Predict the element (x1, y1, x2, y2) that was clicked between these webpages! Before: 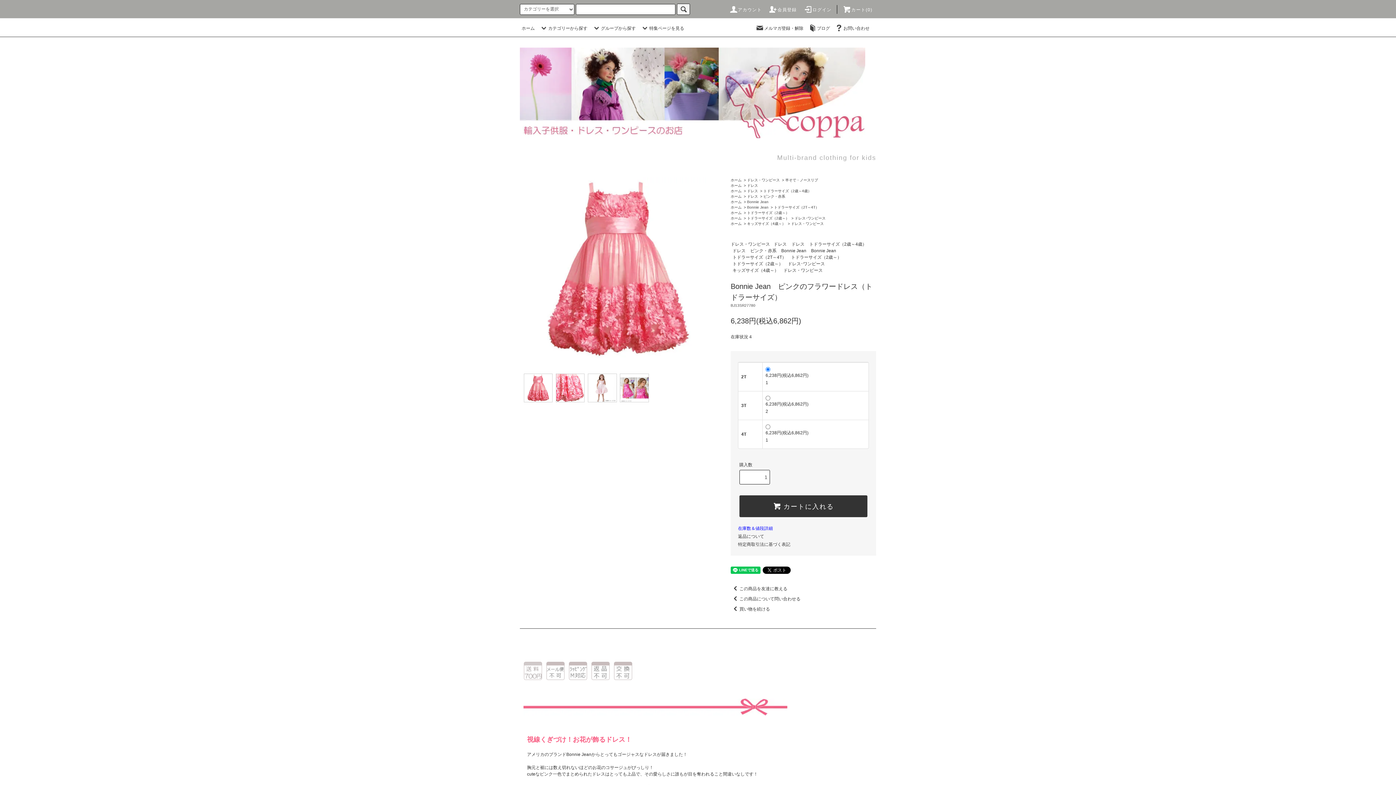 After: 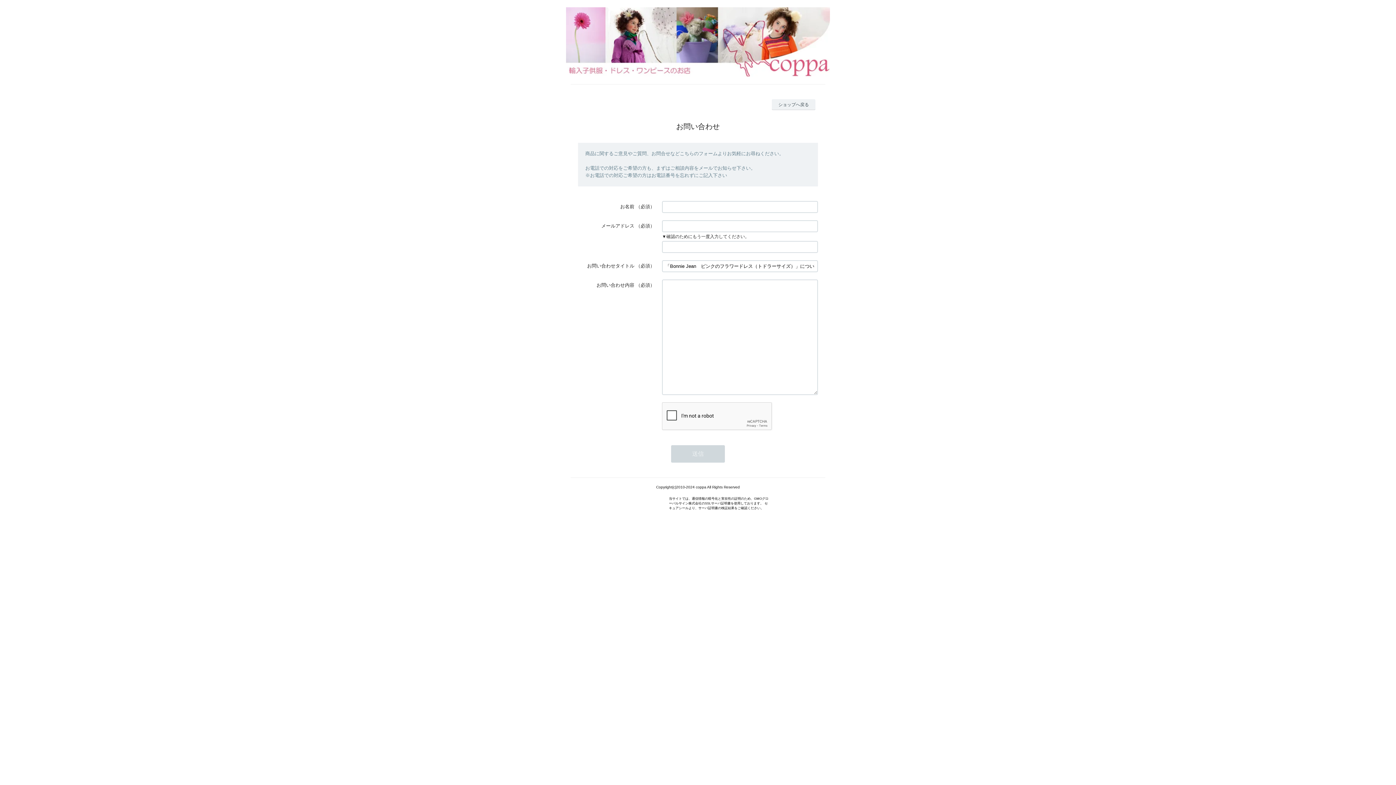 Action: bbox: (730, 596, 800, 601) label: この商品について問い合わせる